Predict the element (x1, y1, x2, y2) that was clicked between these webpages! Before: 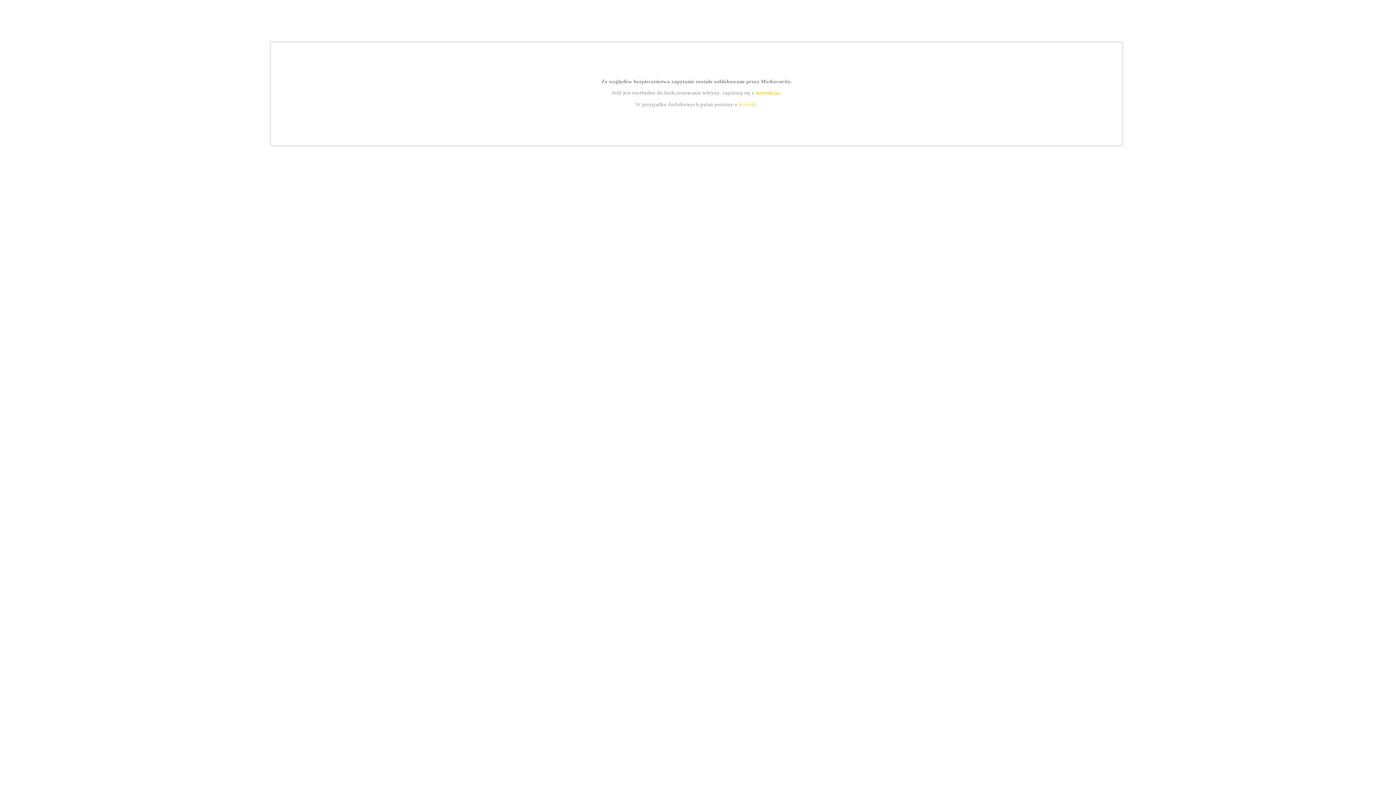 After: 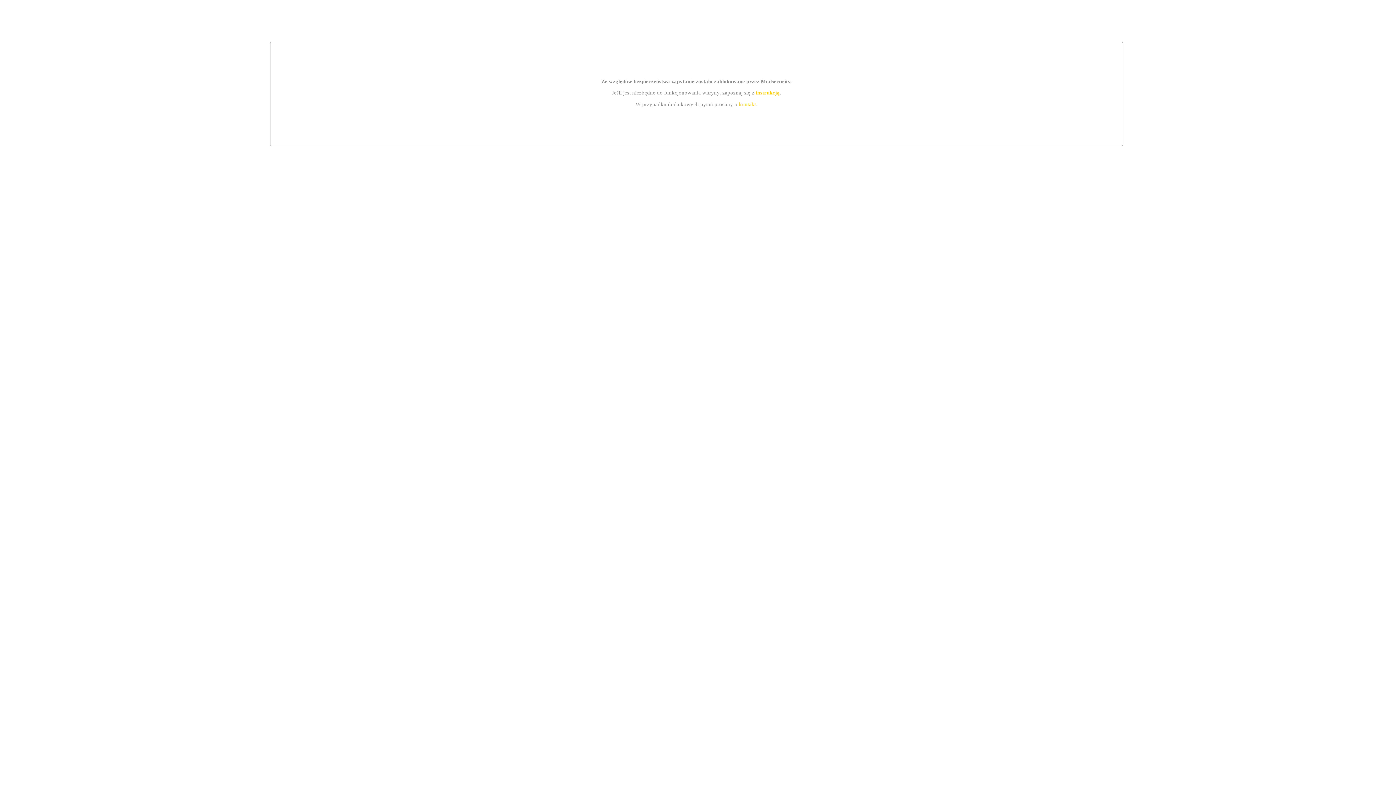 Action: label: instrukcją bbox: (755, 89, 779, 95)